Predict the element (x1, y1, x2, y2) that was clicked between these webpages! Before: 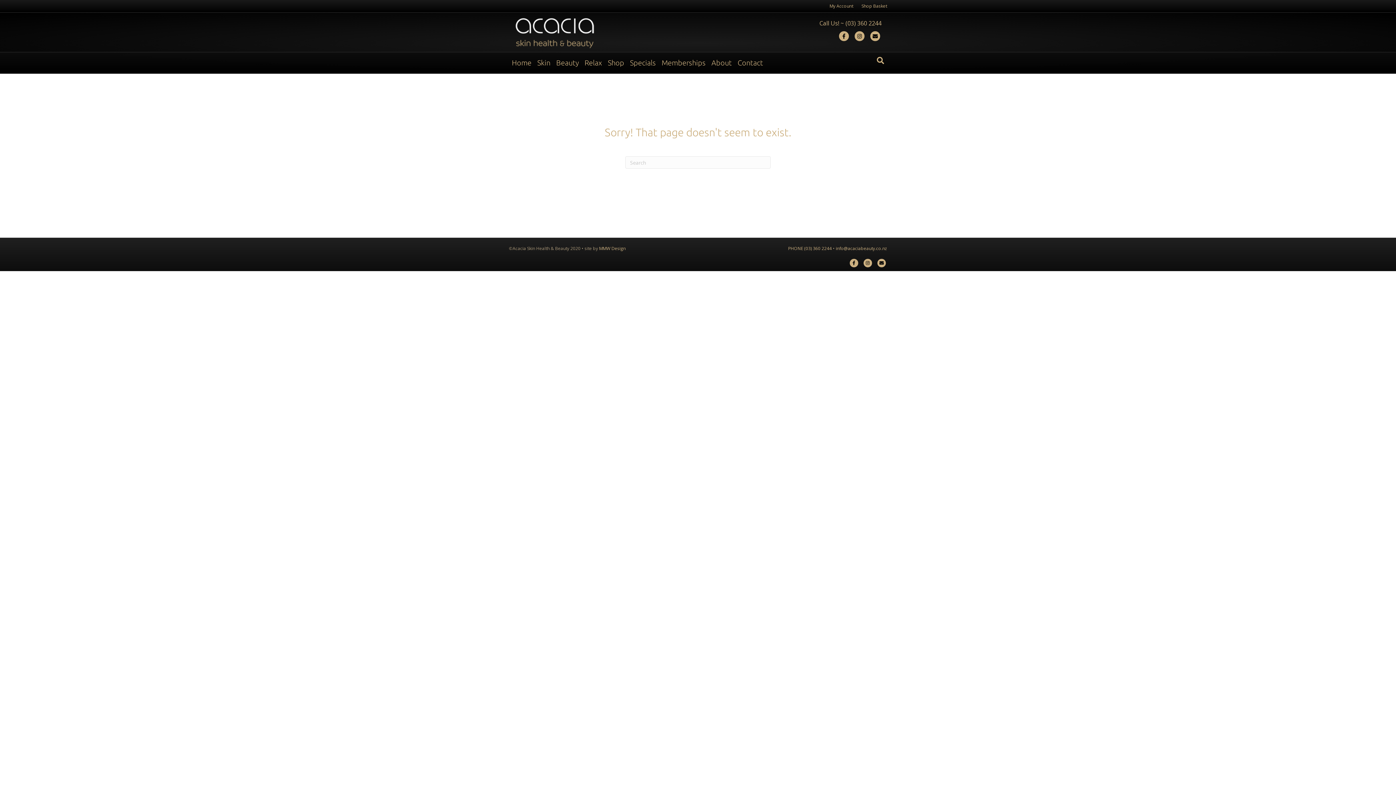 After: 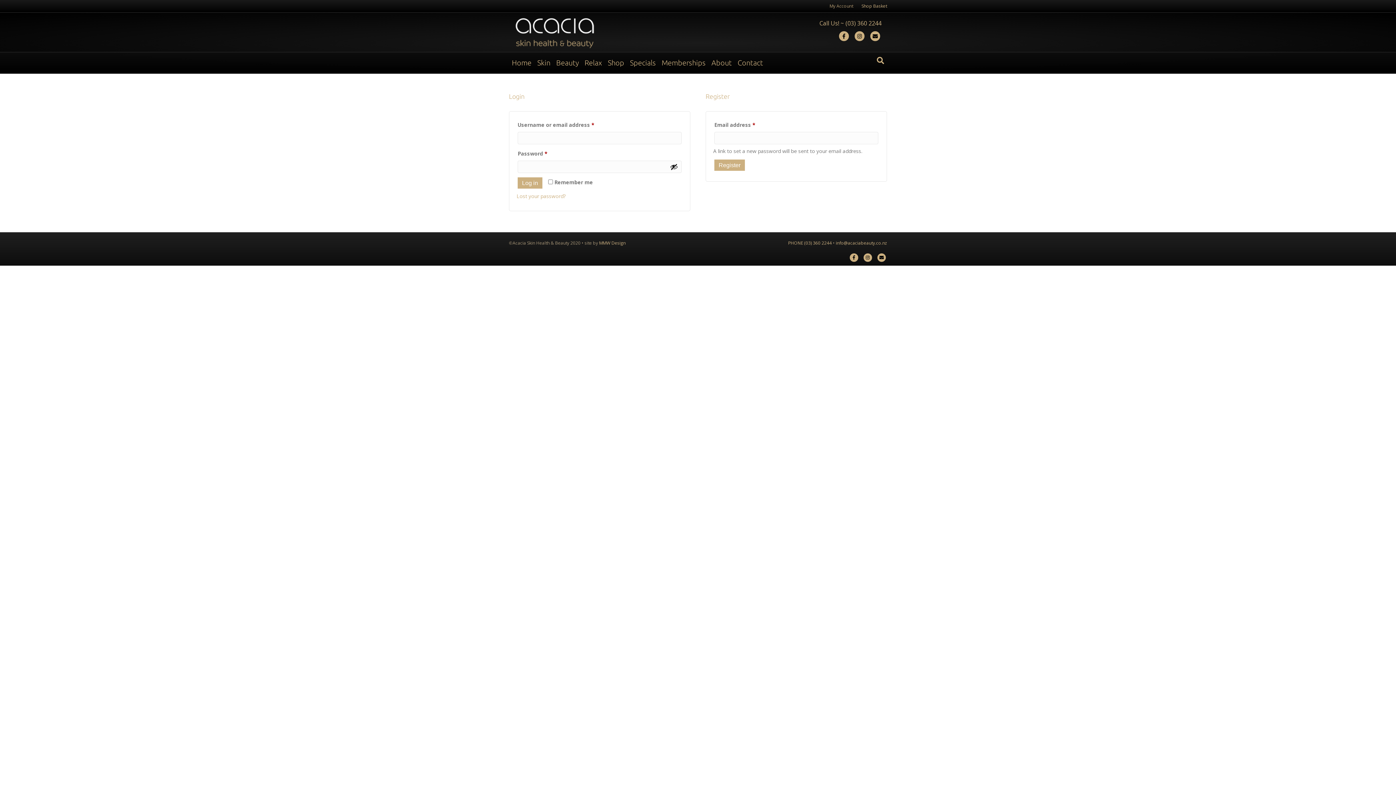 Action: label: My Account bbox: (826, 1, 857, 10)